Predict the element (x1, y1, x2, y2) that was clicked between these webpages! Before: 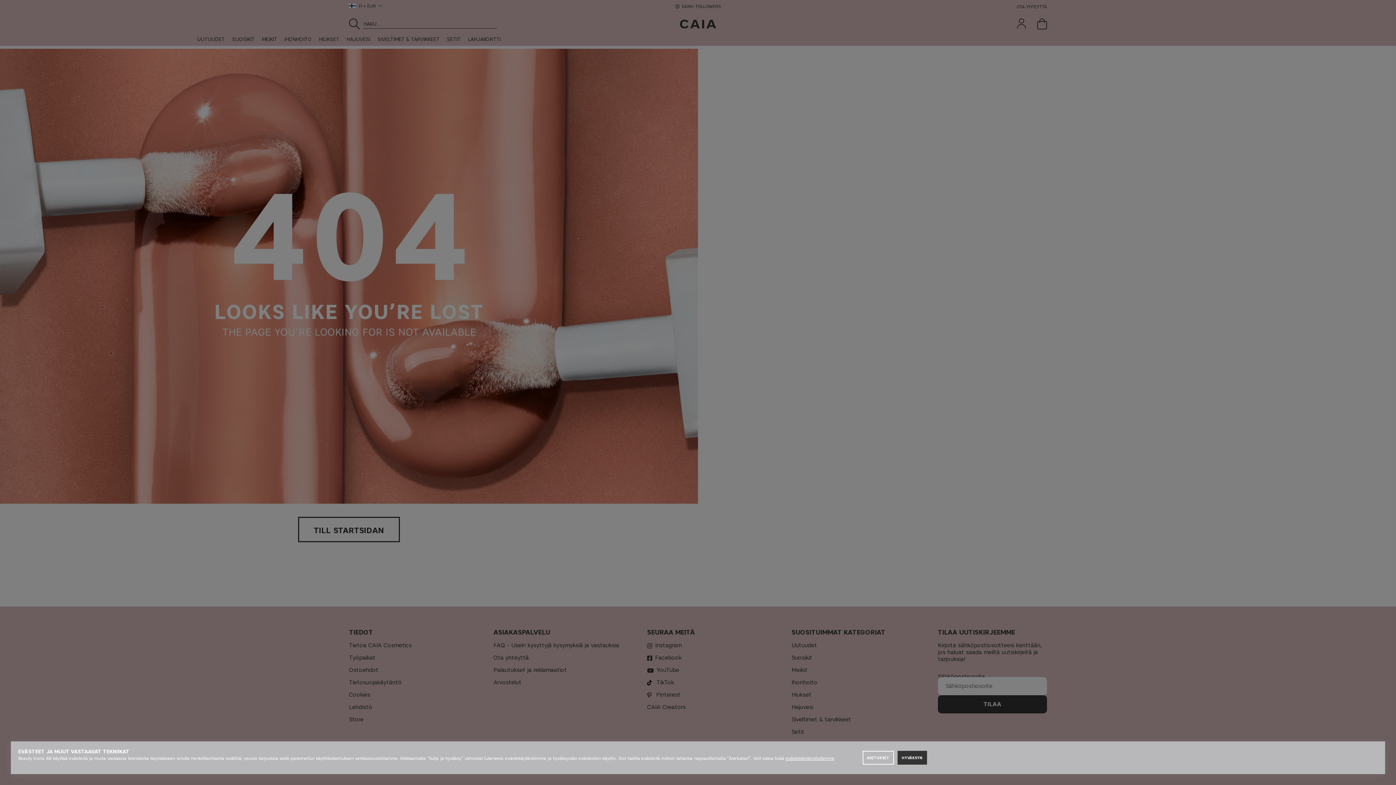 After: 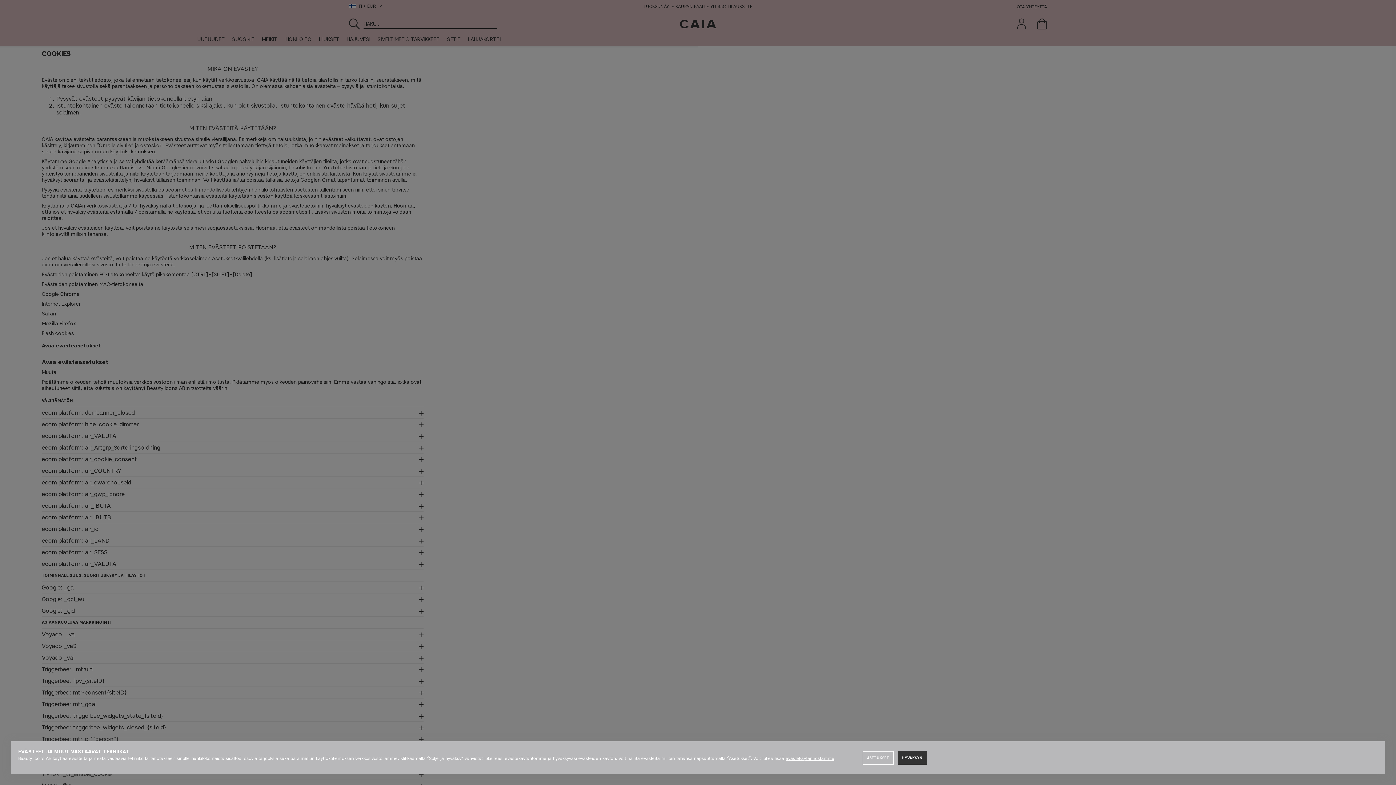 Action: label: evästekäytännöstämme bbox: (785, 756, 834, 761)